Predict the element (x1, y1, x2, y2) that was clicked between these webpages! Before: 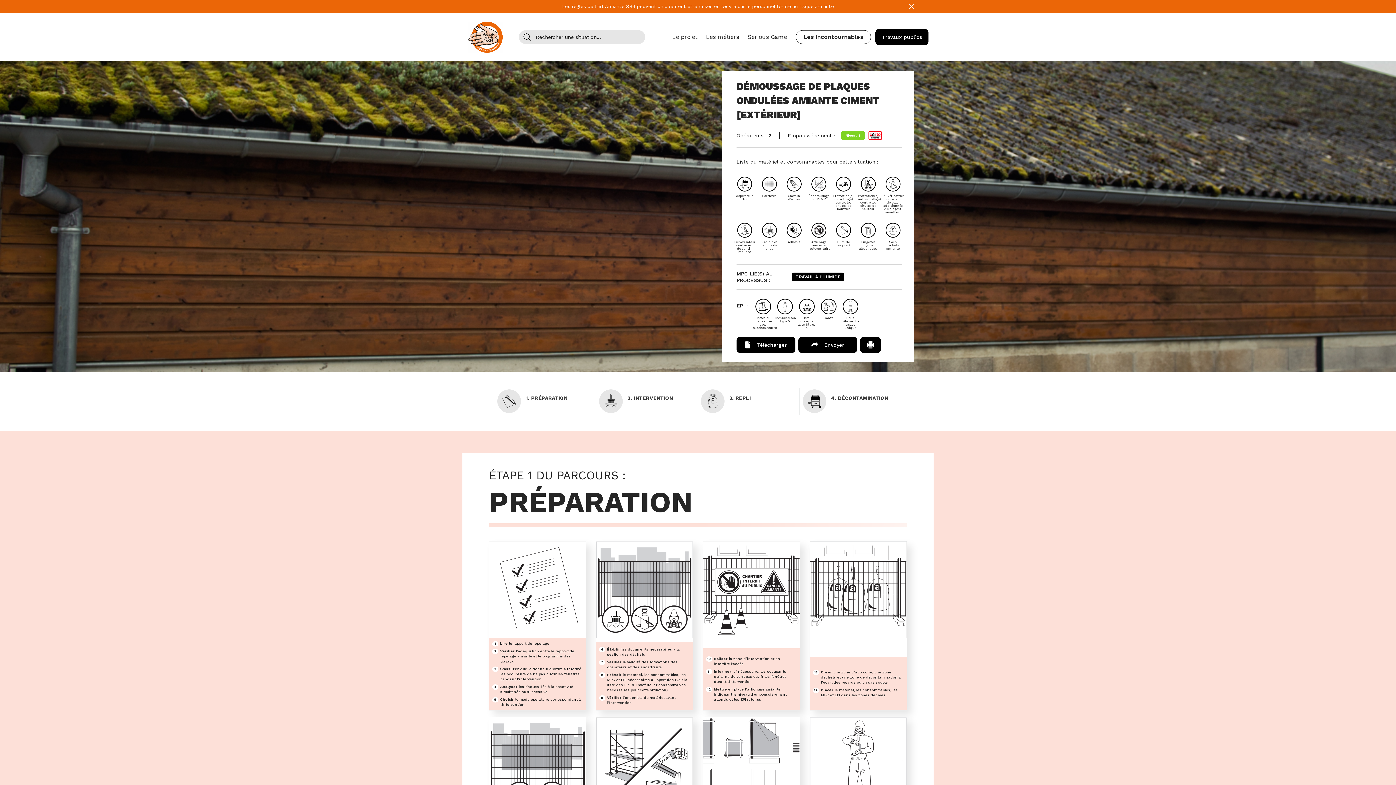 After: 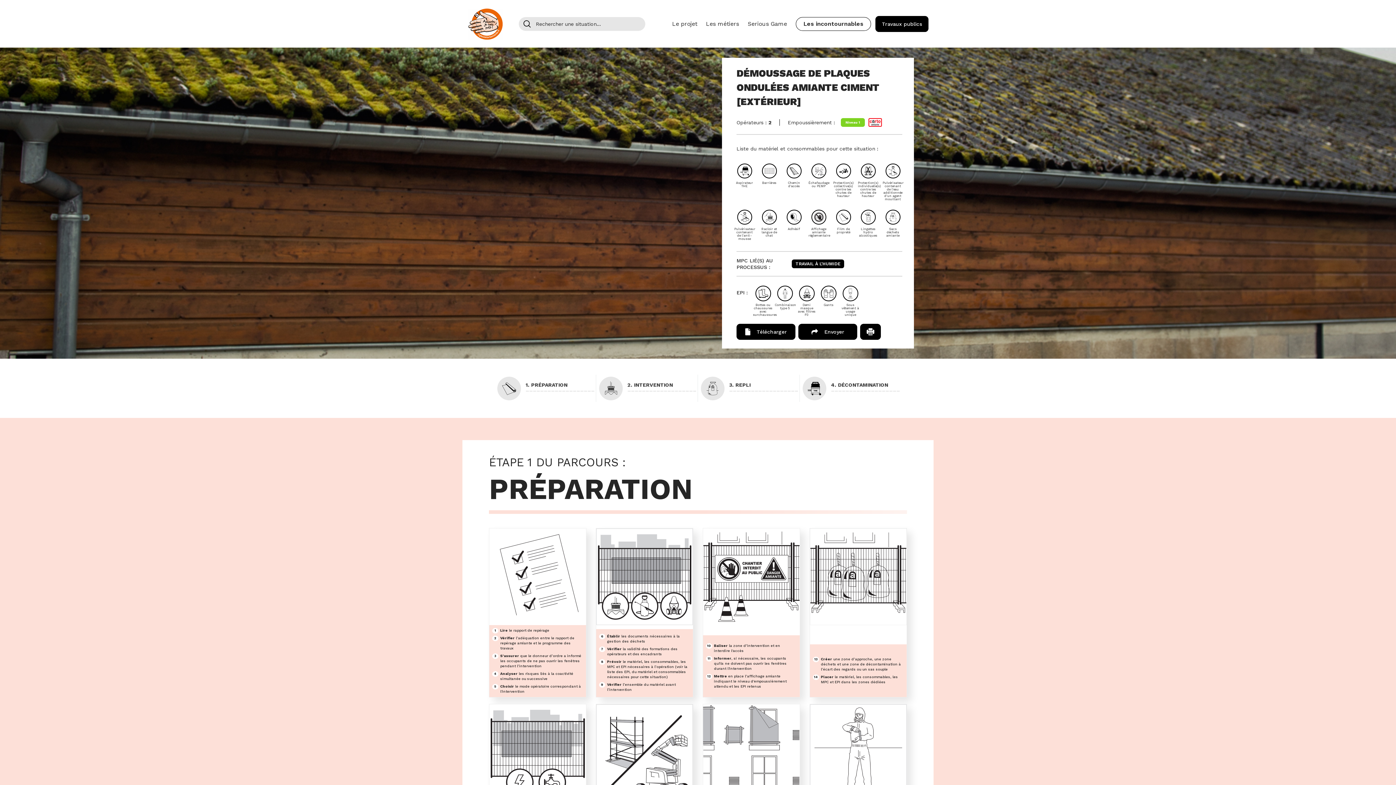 Action: bbox: (909, 4, 914, 9)